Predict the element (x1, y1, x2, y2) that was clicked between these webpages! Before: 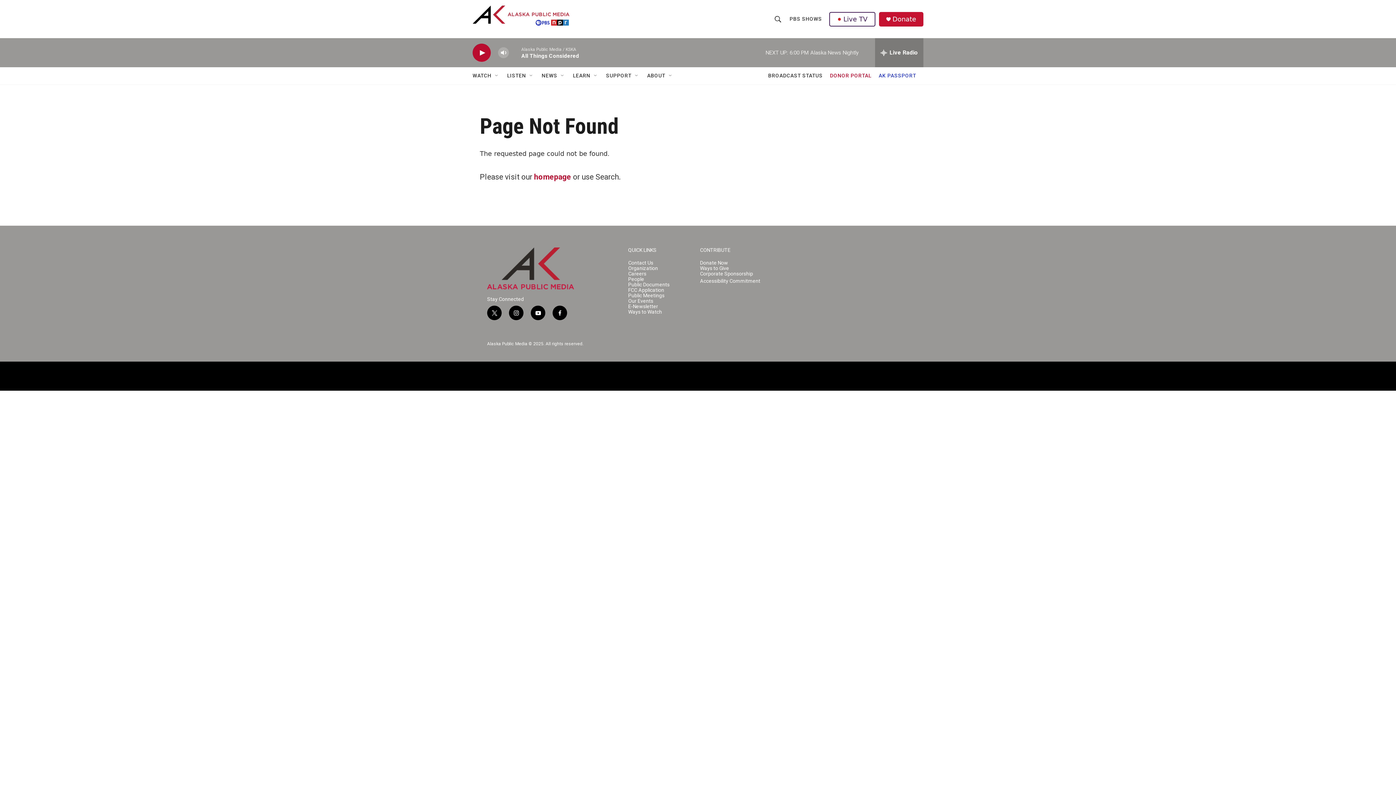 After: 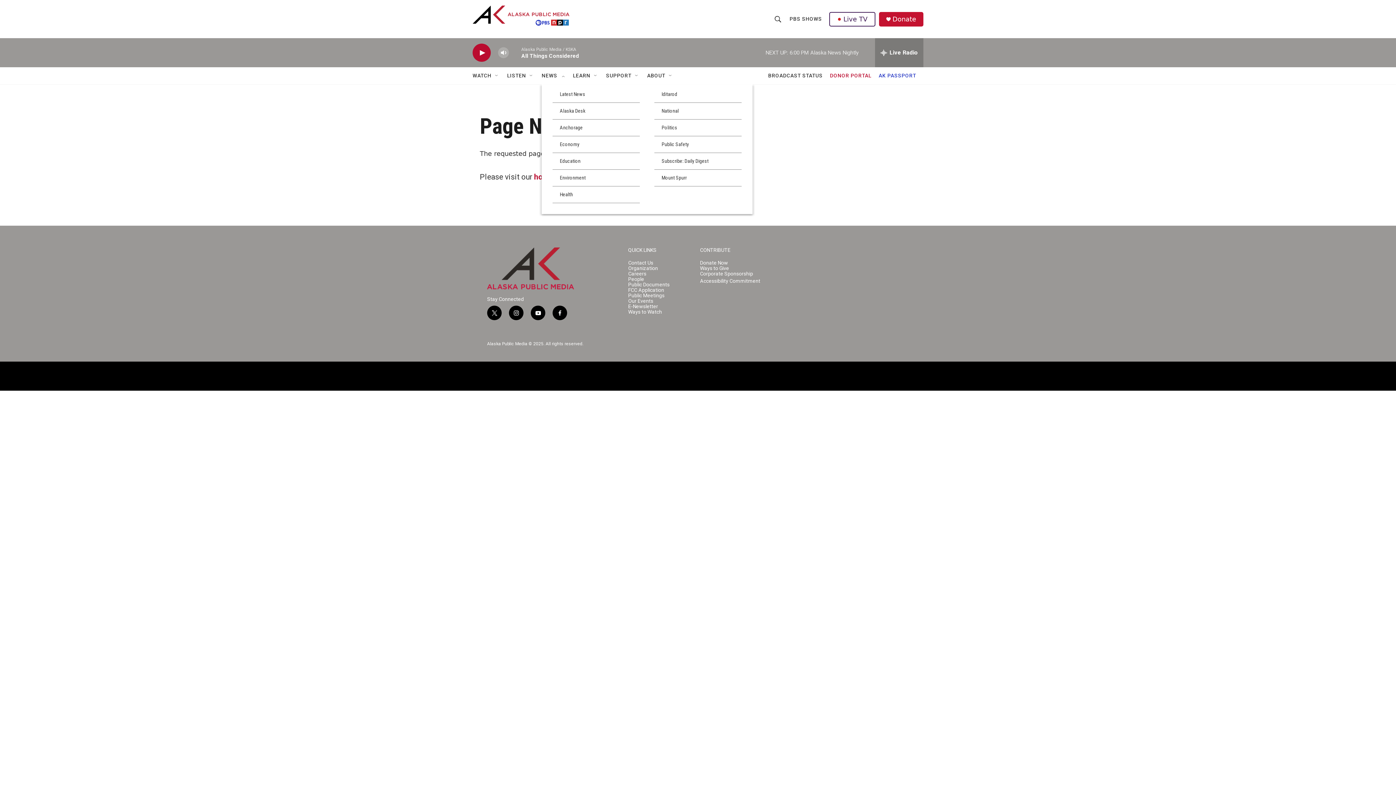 Action: label: Open Sub Navigation bbox: (560, 72, 565, 78)